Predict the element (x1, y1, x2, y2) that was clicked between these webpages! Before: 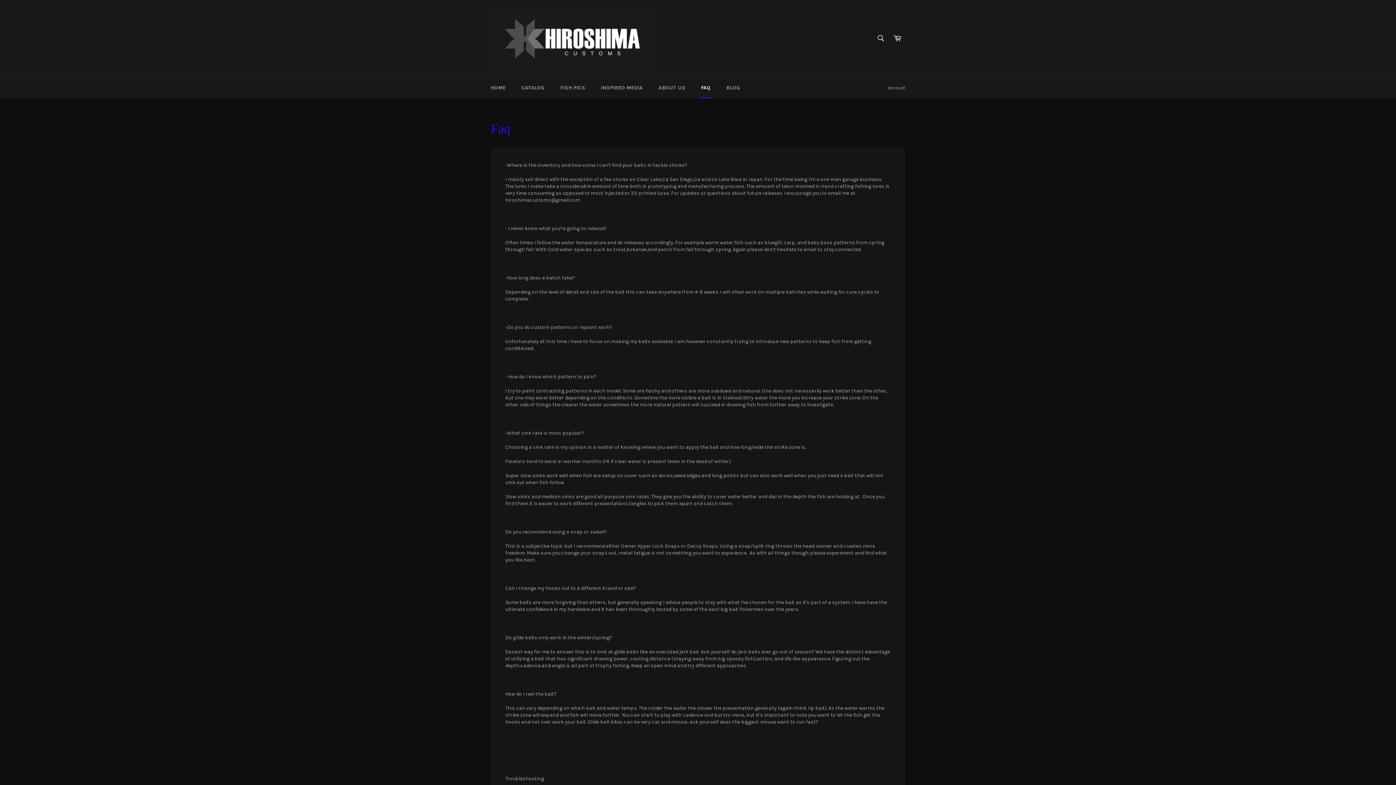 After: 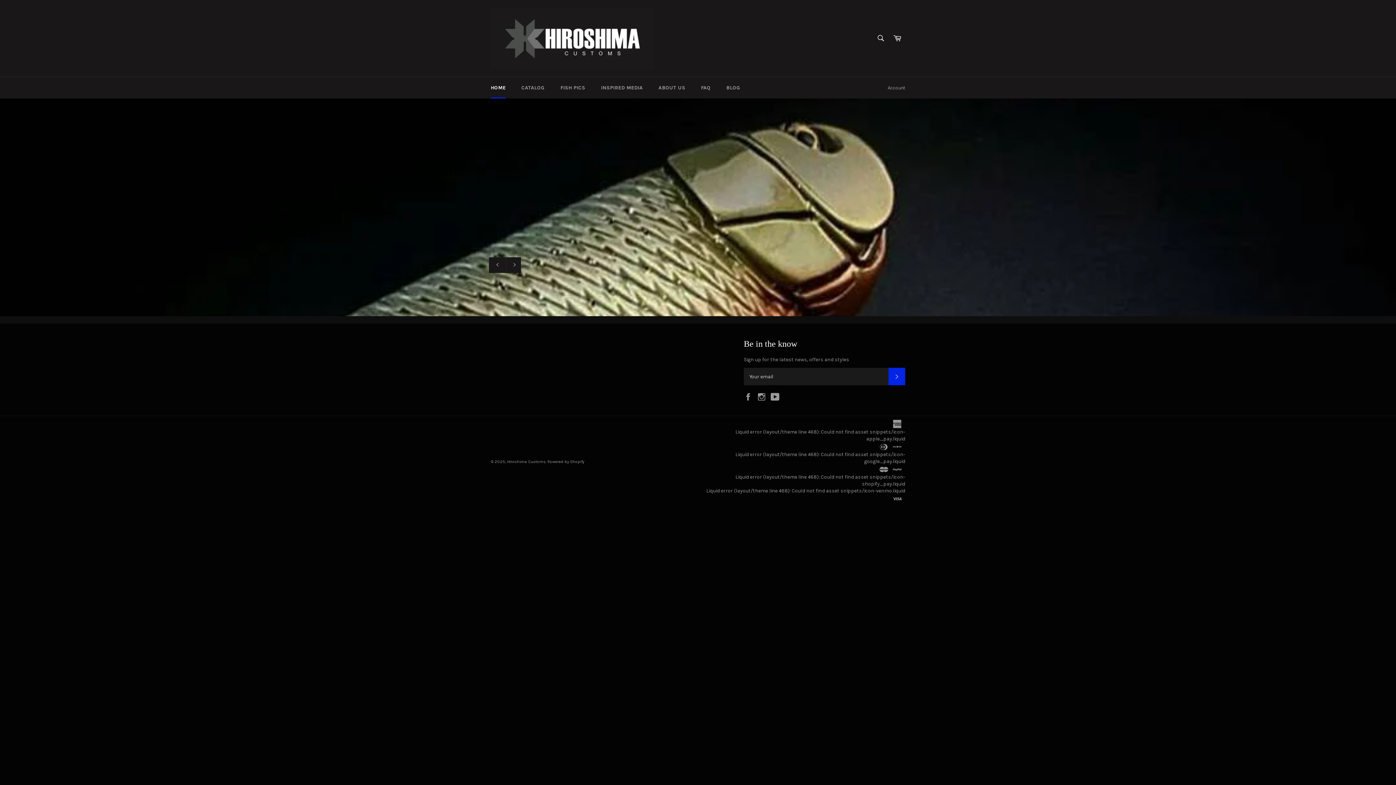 Action: bbox: (490, 7, 654, 69)